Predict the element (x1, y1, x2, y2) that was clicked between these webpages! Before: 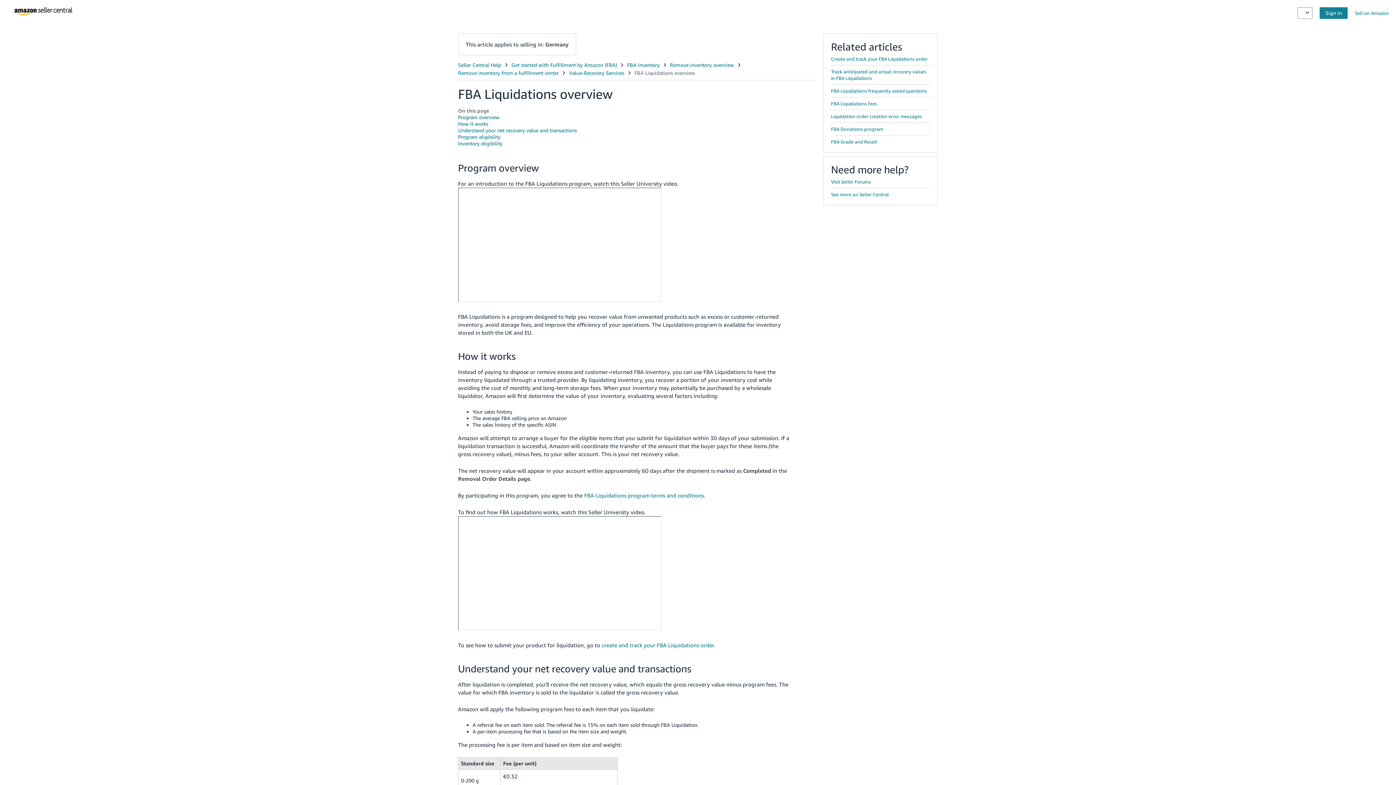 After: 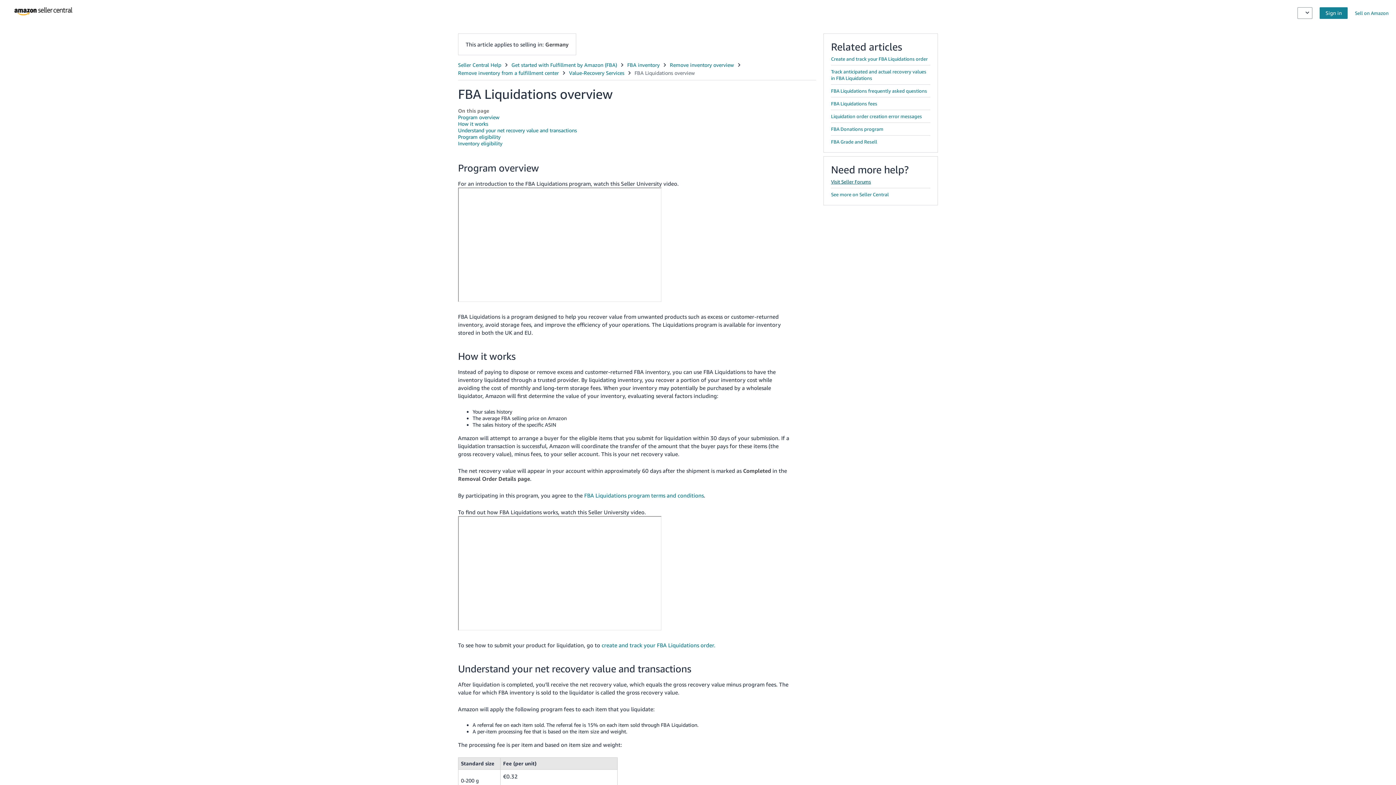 Action: label: Visit Seller Forums bbox: (831, 178, 871, 184)